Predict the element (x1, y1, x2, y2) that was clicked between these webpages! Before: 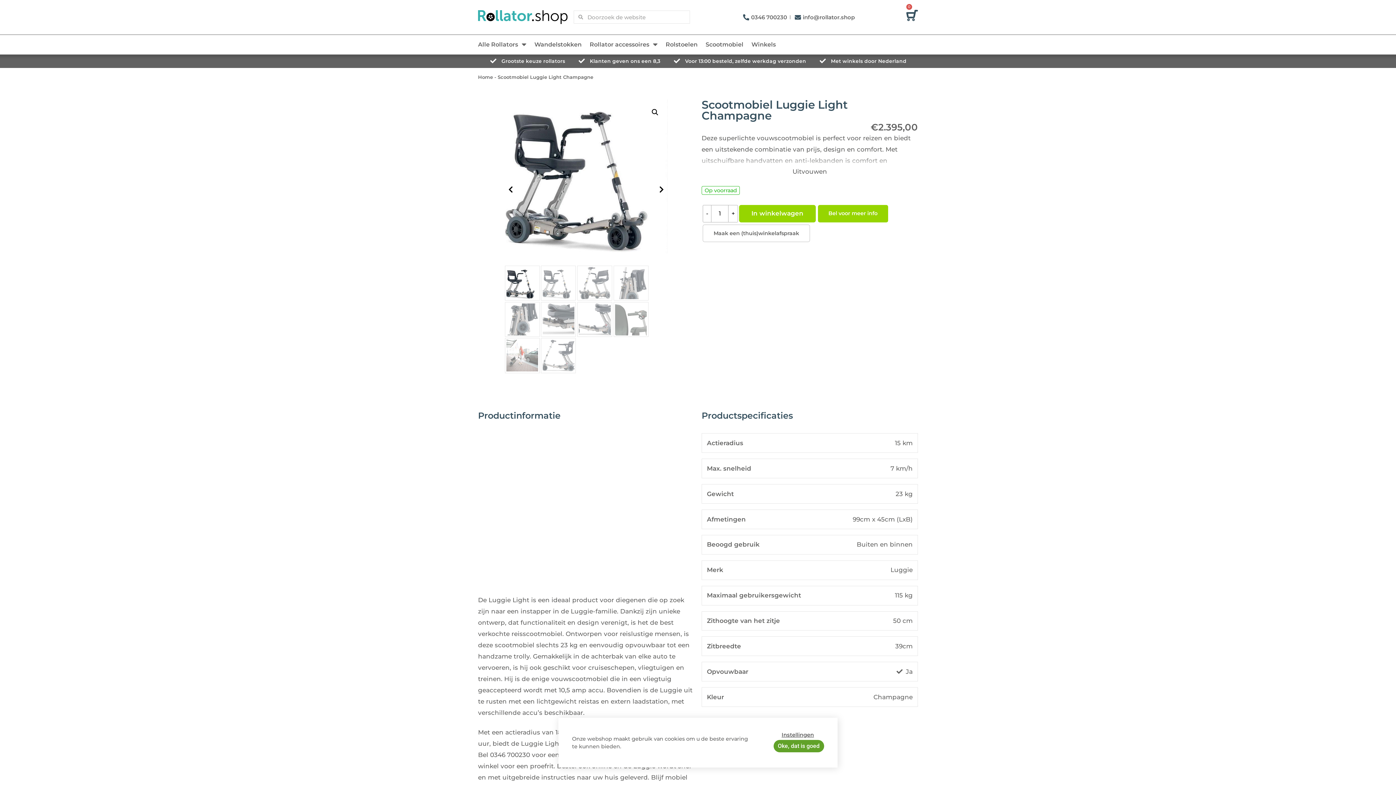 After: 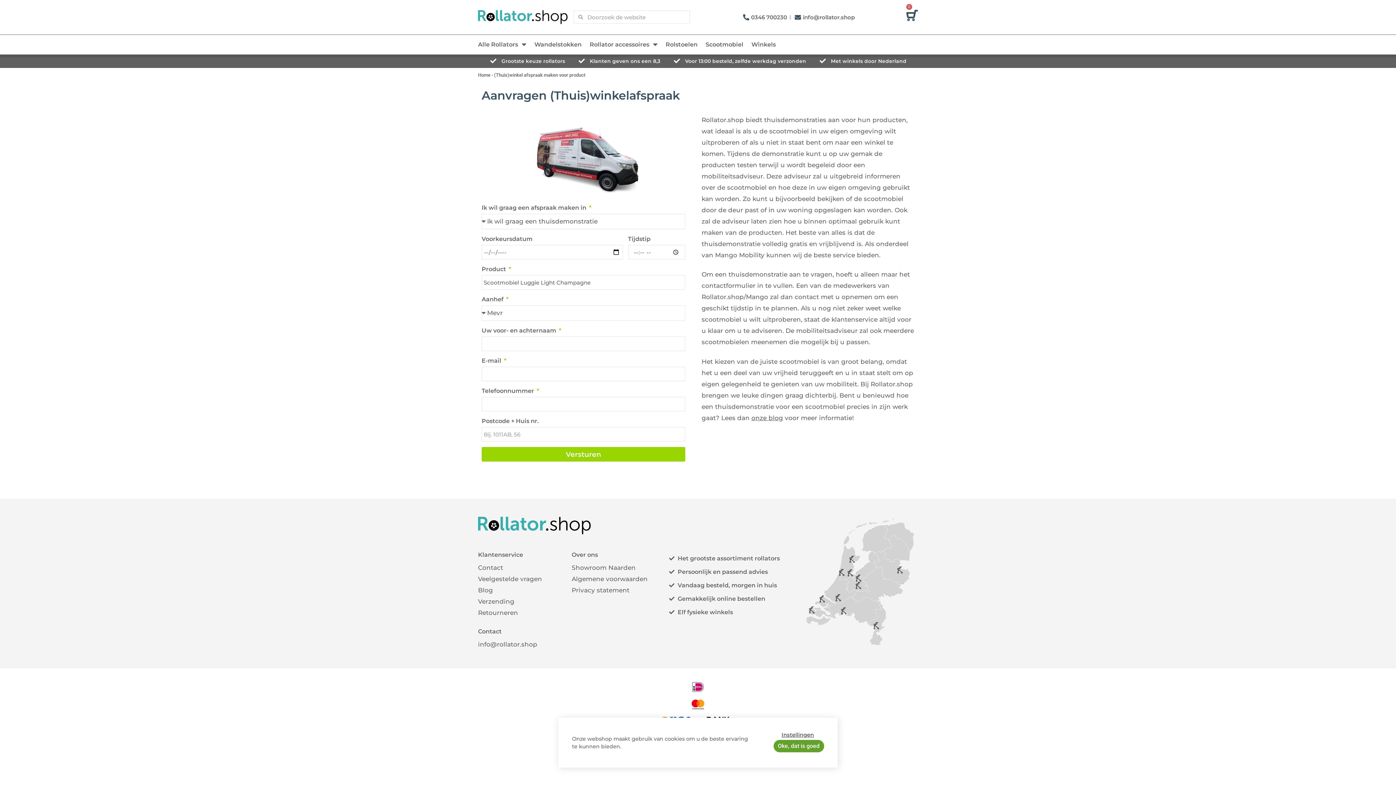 Action: bbox: (702, 224, 810, 242) label: Maak een (thuis)winkelafspraak